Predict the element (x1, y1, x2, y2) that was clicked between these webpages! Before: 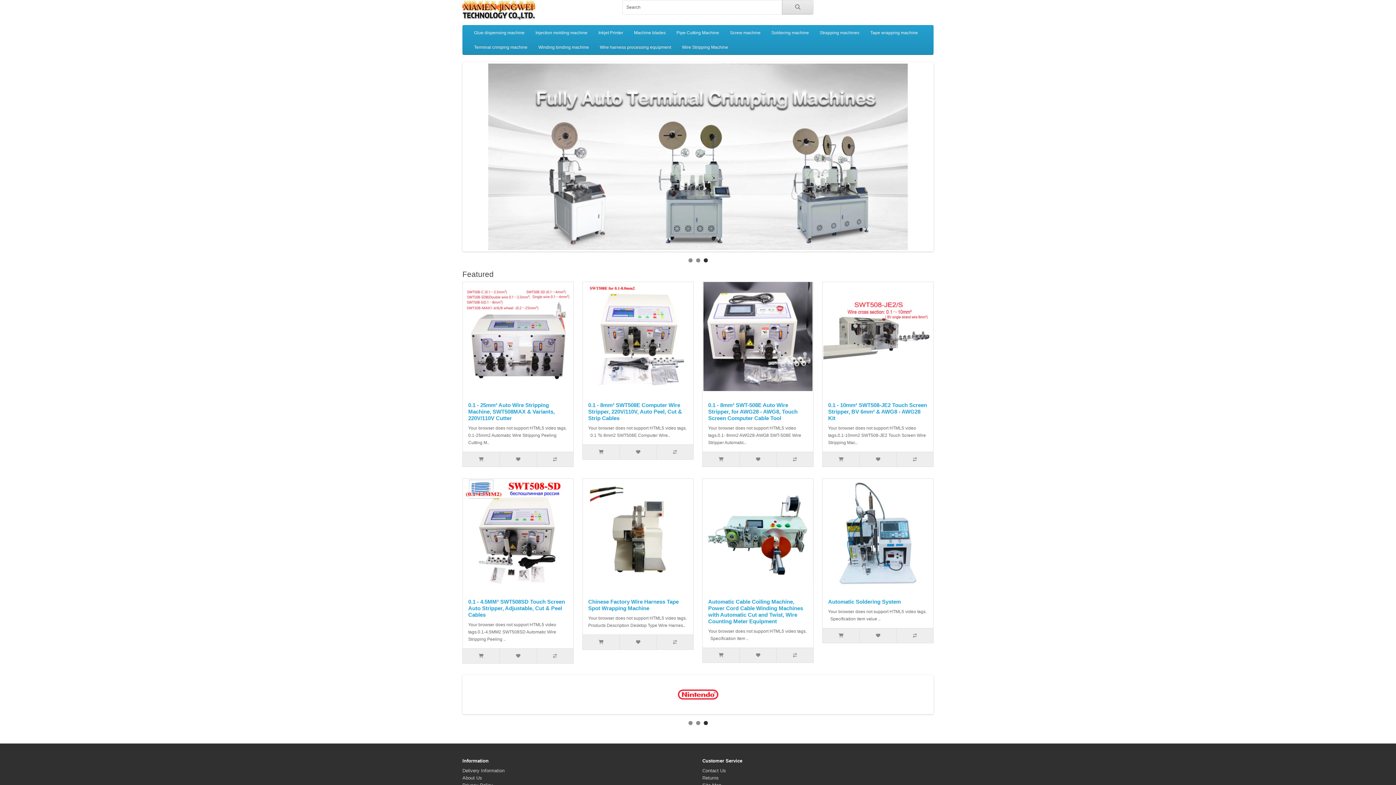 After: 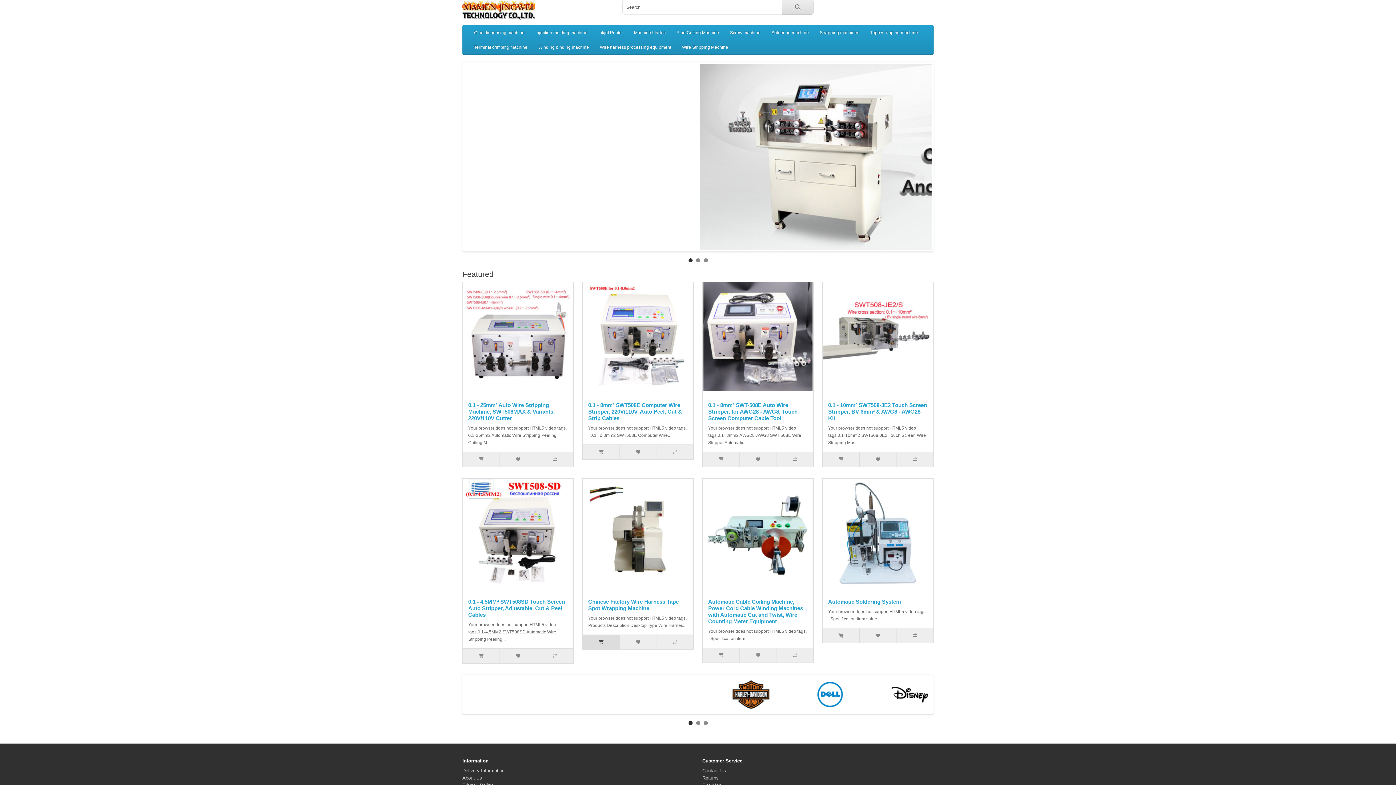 Action: label: Add to Cart bbox: (582, 635, 619, 649)